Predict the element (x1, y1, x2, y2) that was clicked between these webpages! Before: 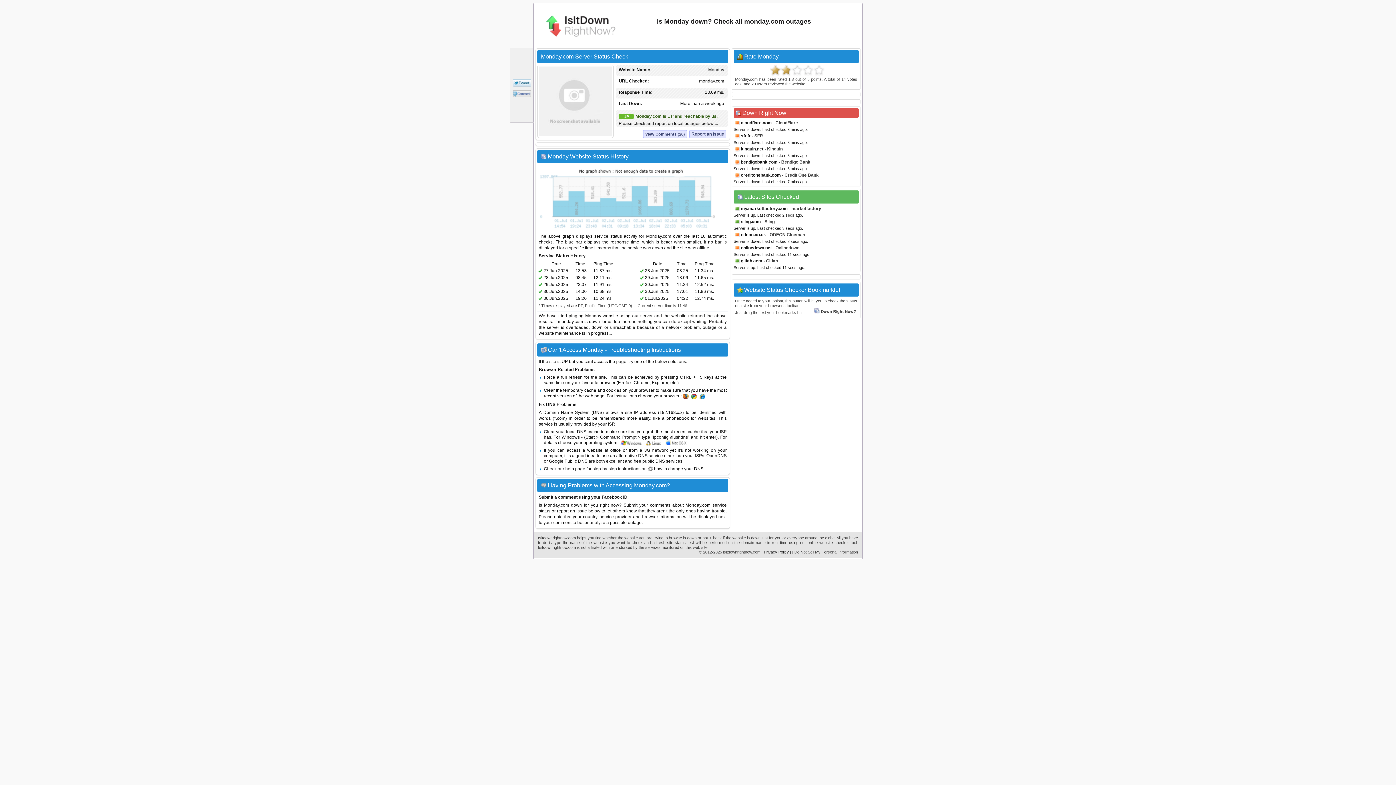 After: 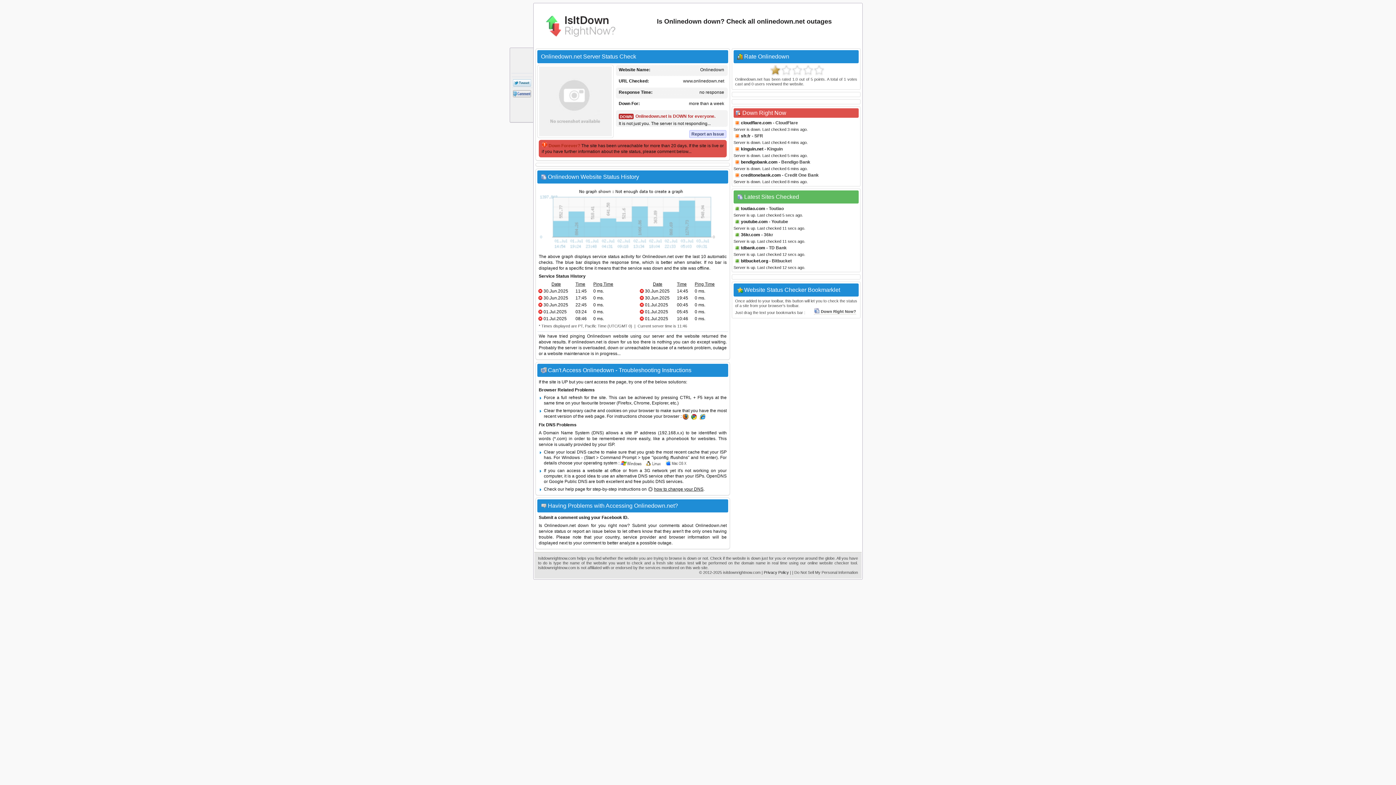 Action: label: onlinedown.net bbox: (741, 245, 772, 250)